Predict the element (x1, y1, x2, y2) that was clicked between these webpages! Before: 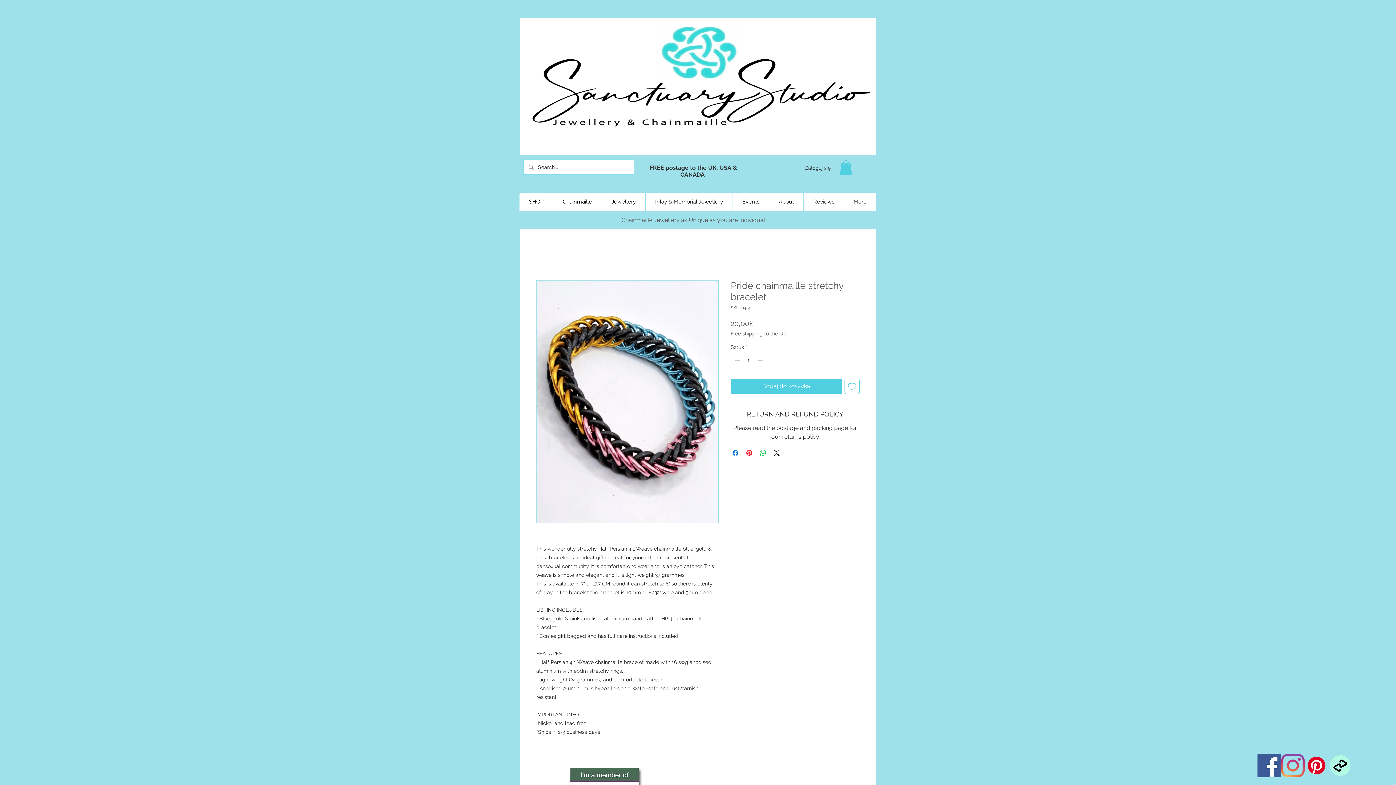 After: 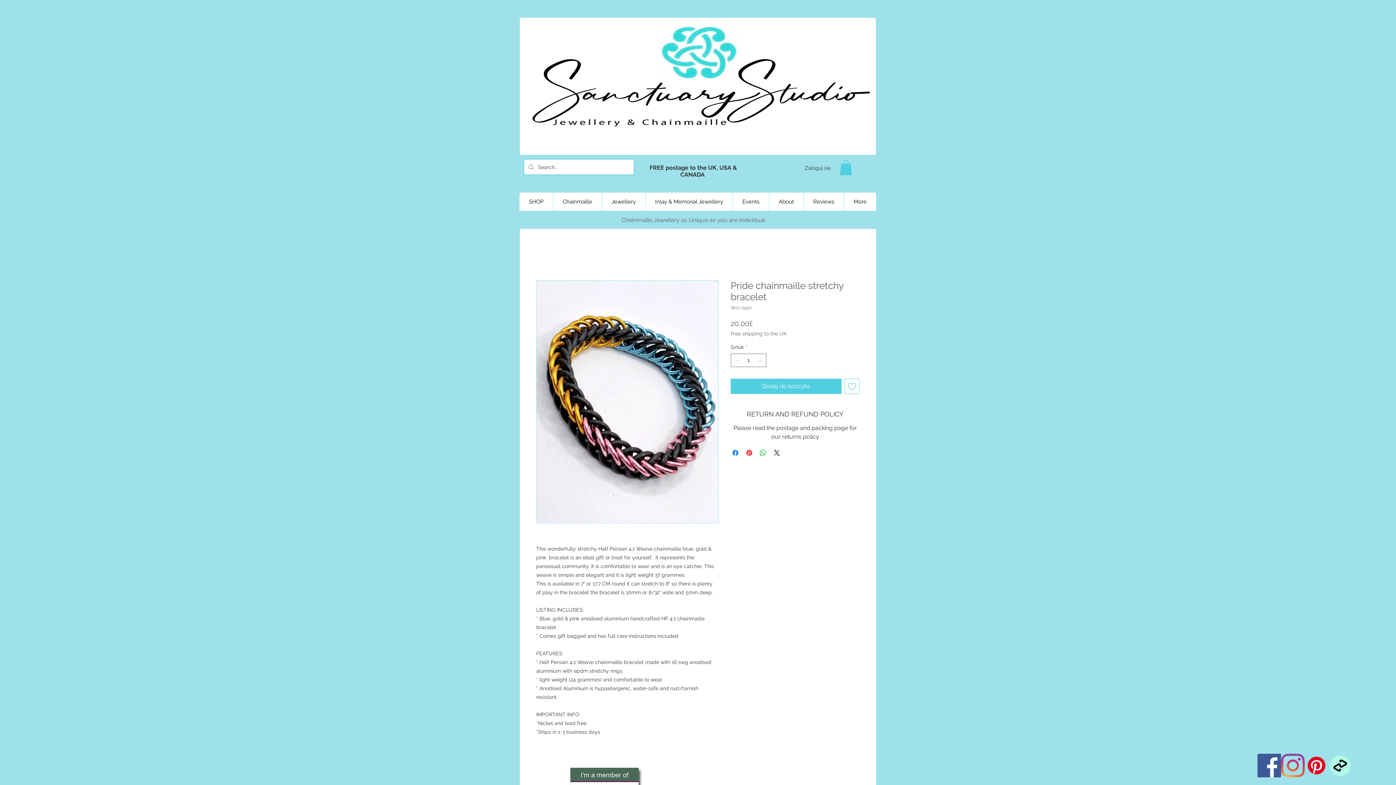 Action: bbox: (730, 330, 786, 336) label: Free shipping to the UK